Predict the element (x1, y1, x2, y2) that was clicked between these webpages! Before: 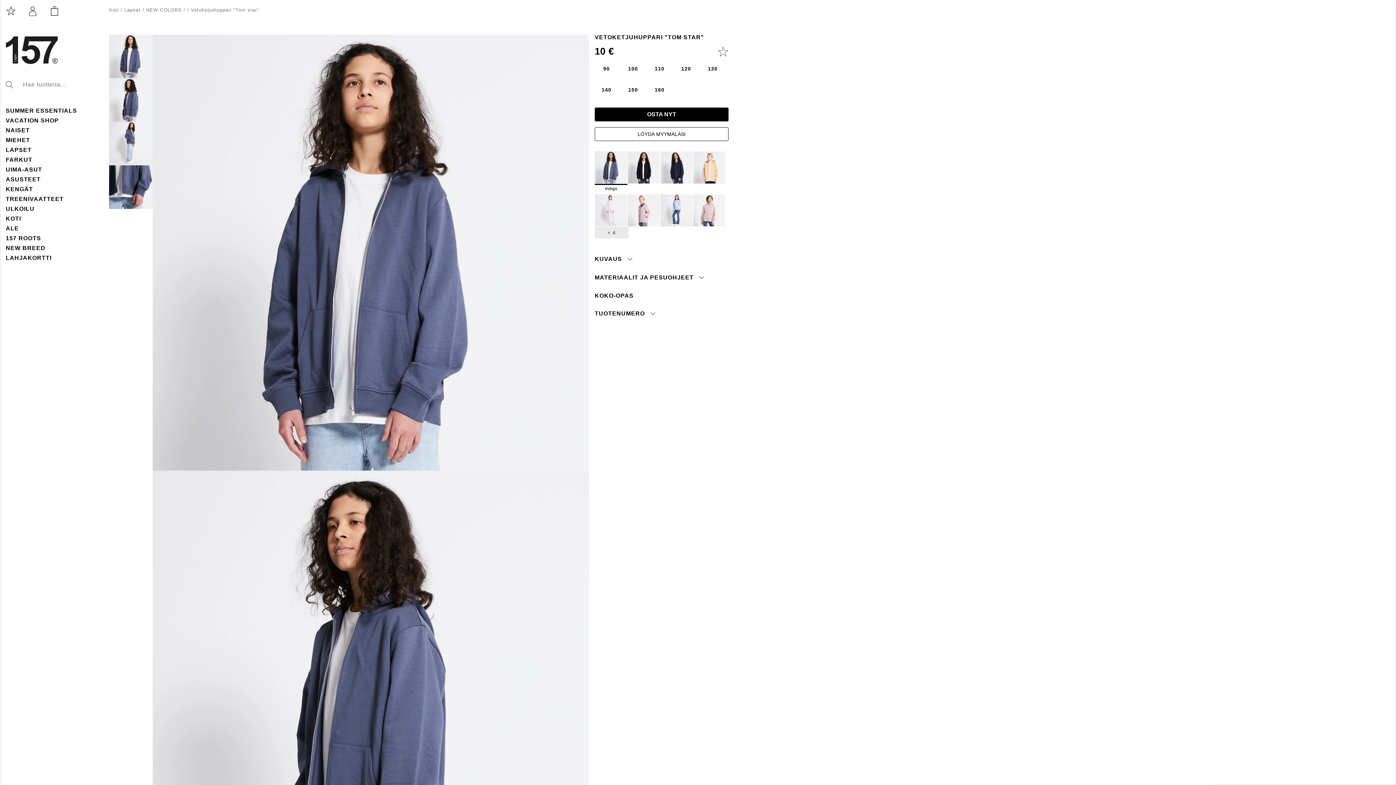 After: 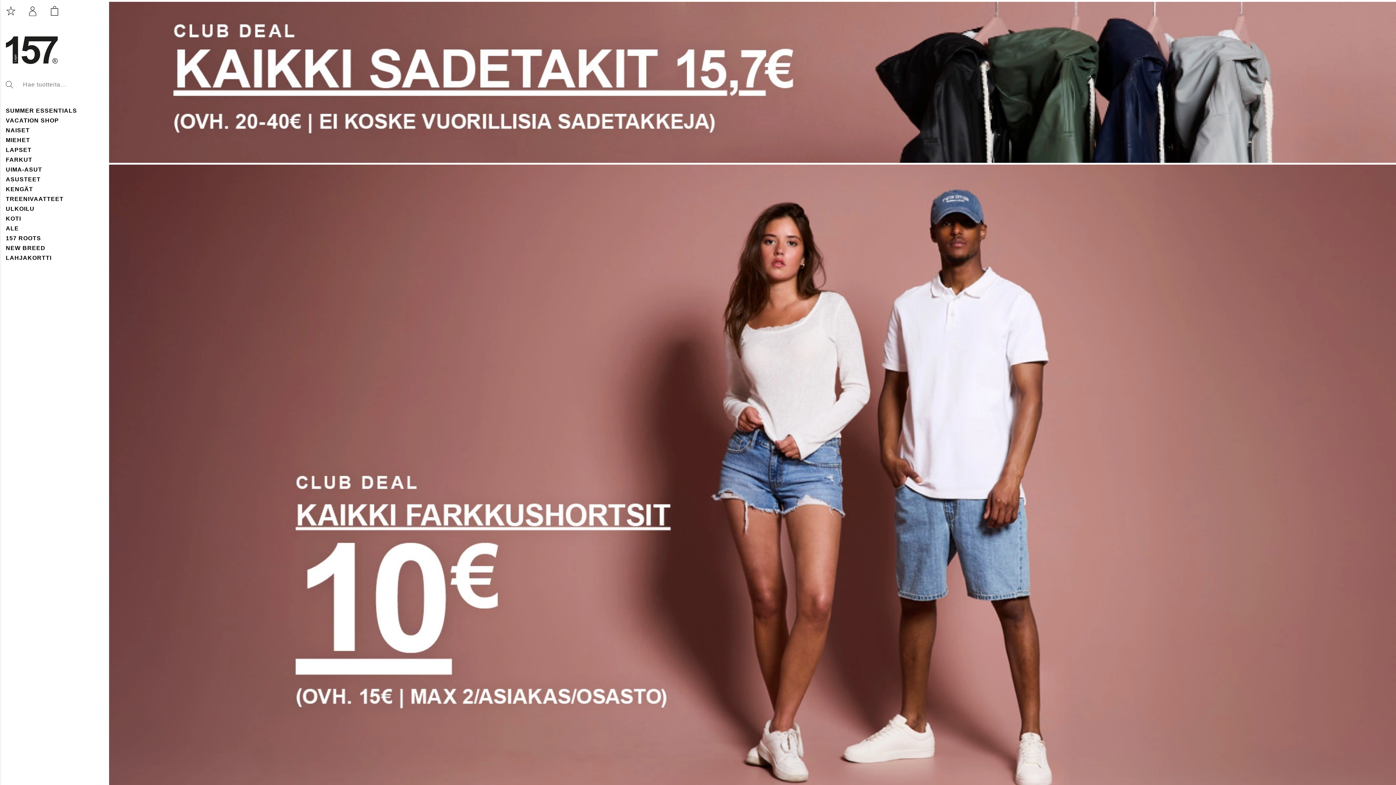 Action: label: Koti bbox: (109, 7, 118, 12)